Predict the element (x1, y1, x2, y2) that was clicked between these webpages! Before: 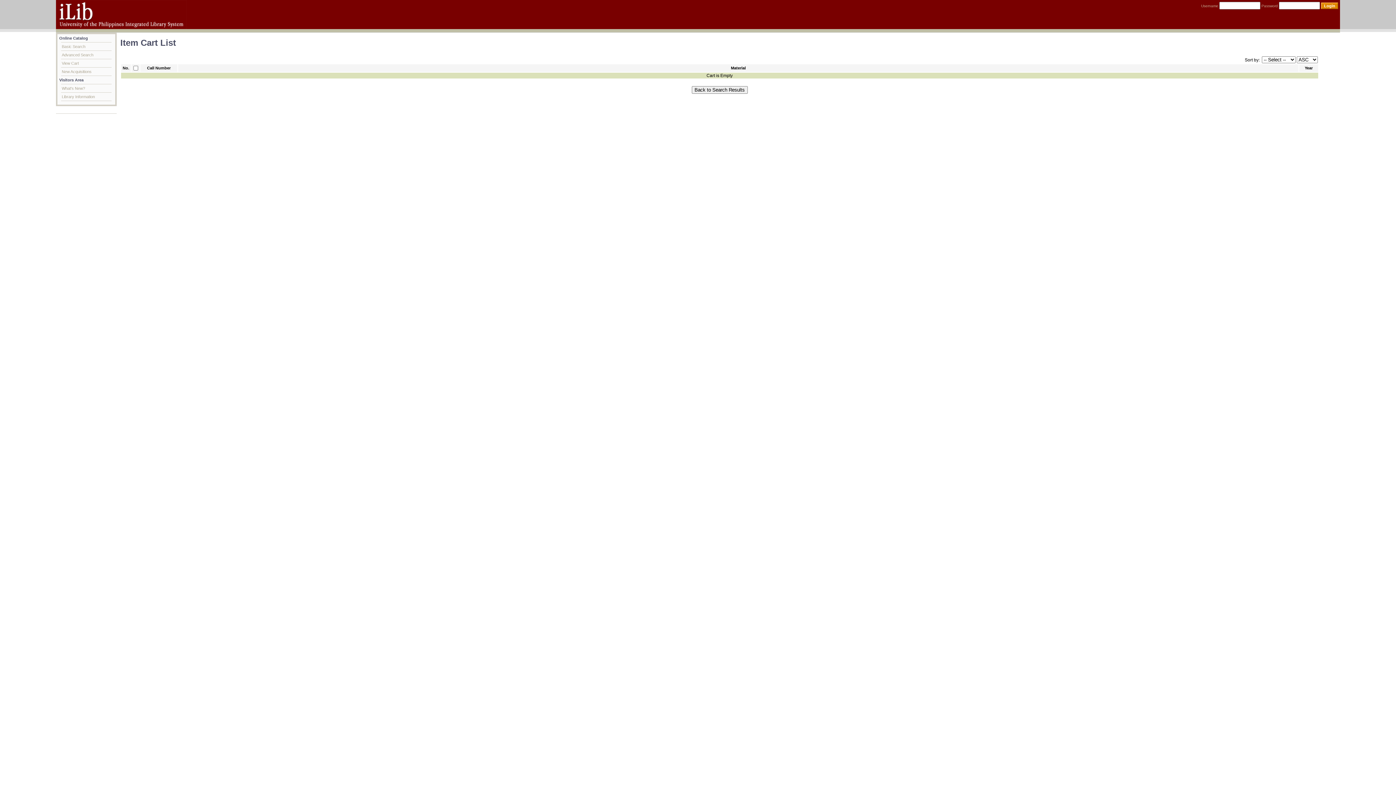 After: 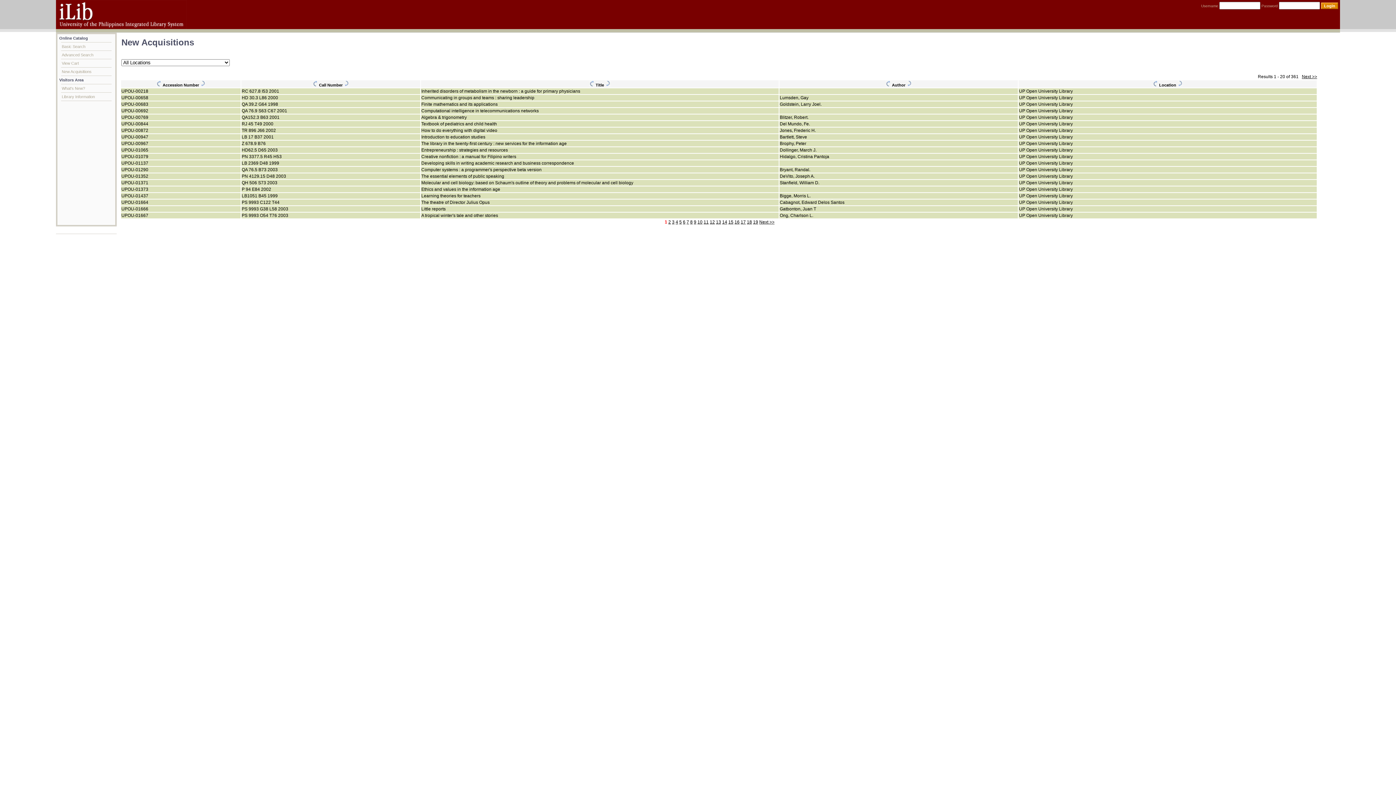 Action: bbox: (61, 67, 111, 76) label: New Acquisitions